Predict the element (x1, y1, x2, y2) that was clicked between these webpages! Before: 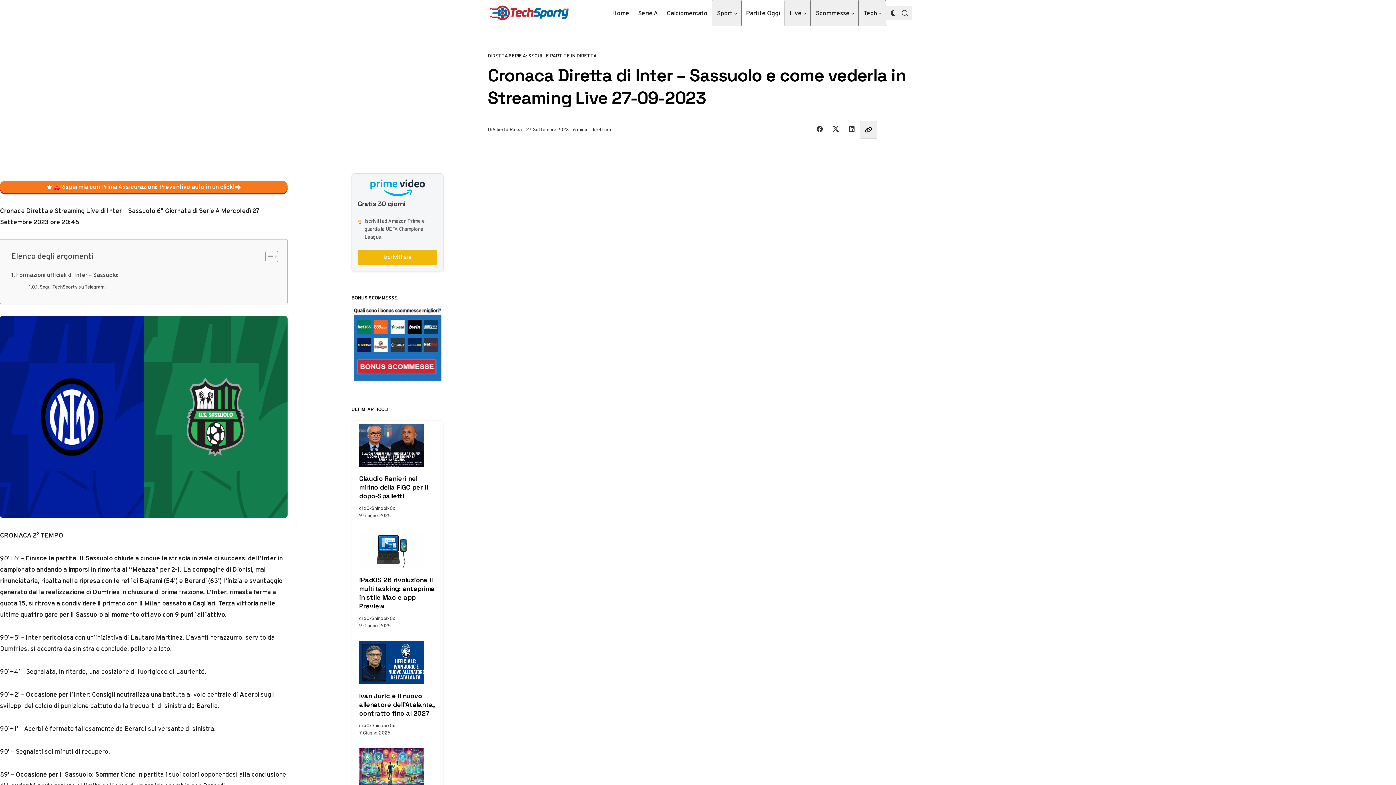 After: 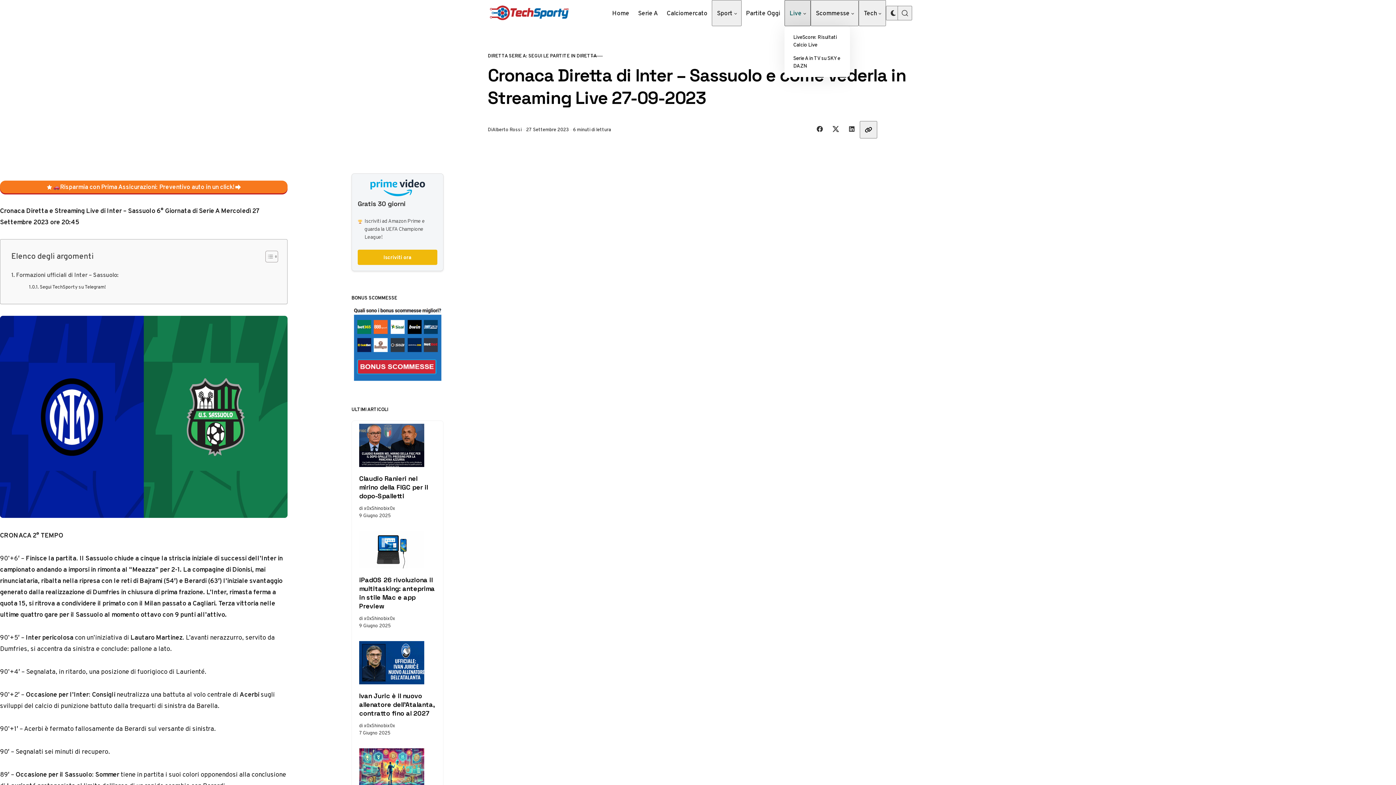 Action: label: Live bbox: (784, 0, 810, 26)